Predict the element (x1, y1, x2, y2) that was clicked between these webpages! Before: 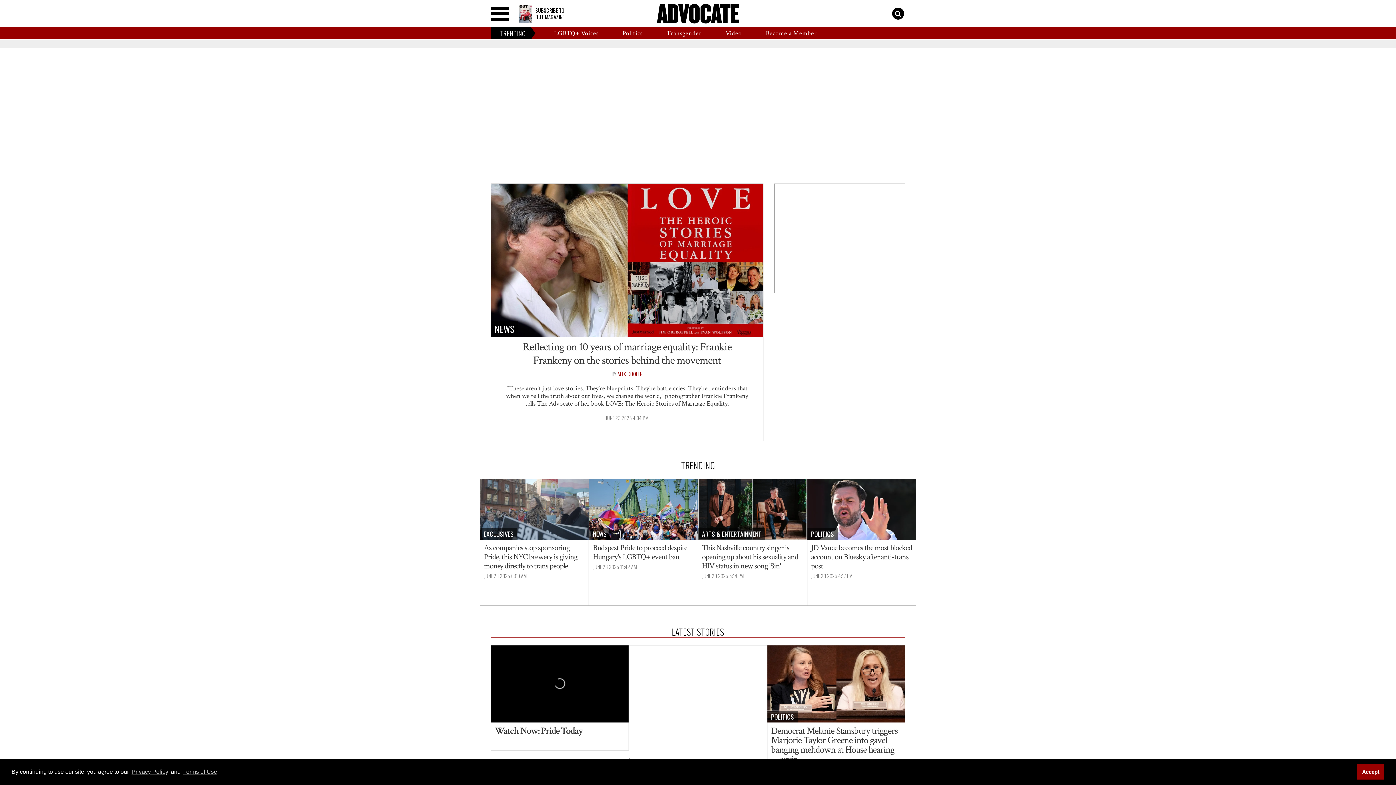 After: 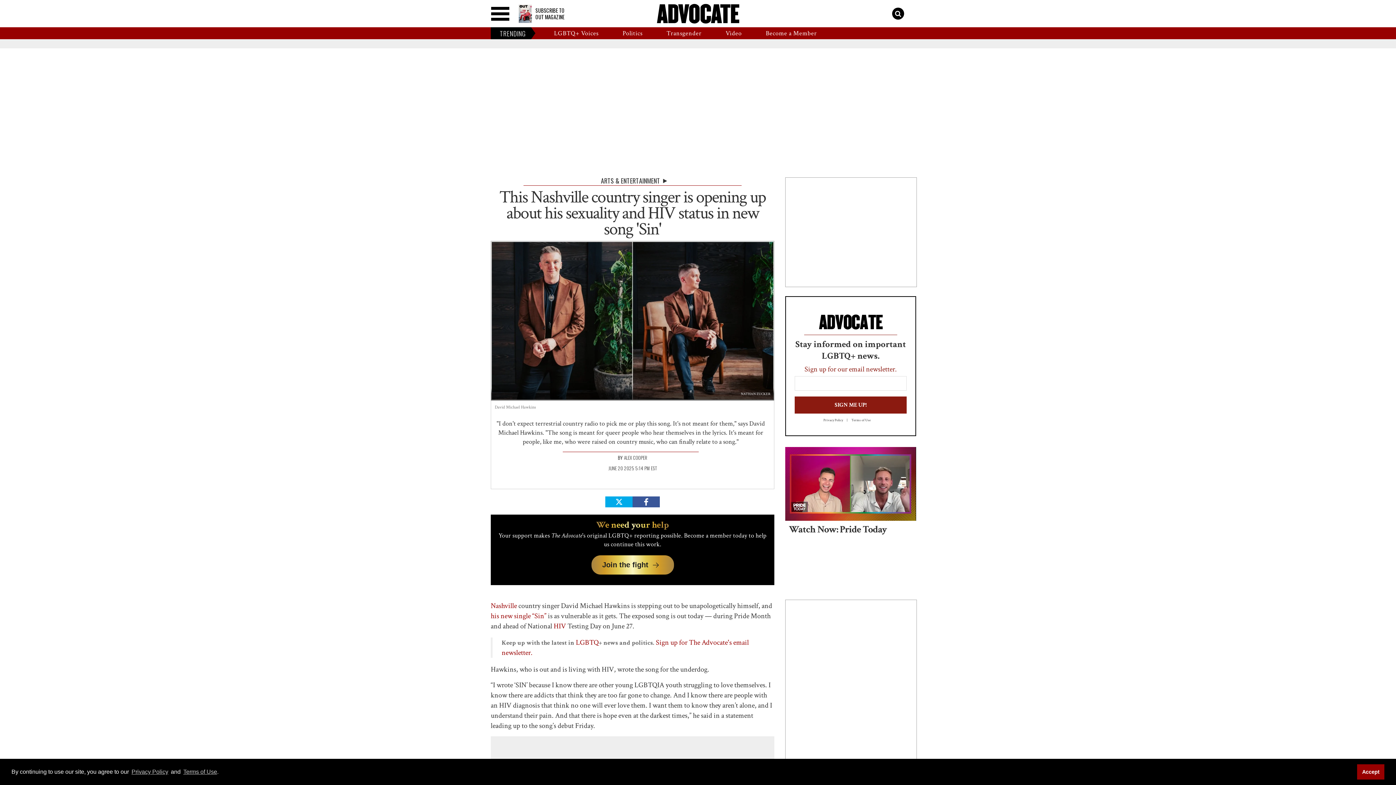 Action: label: This Nashville country singer is opening up about his sexuality and HIV status in new song 'Sin' bbox: (702, 543, 803, 570)